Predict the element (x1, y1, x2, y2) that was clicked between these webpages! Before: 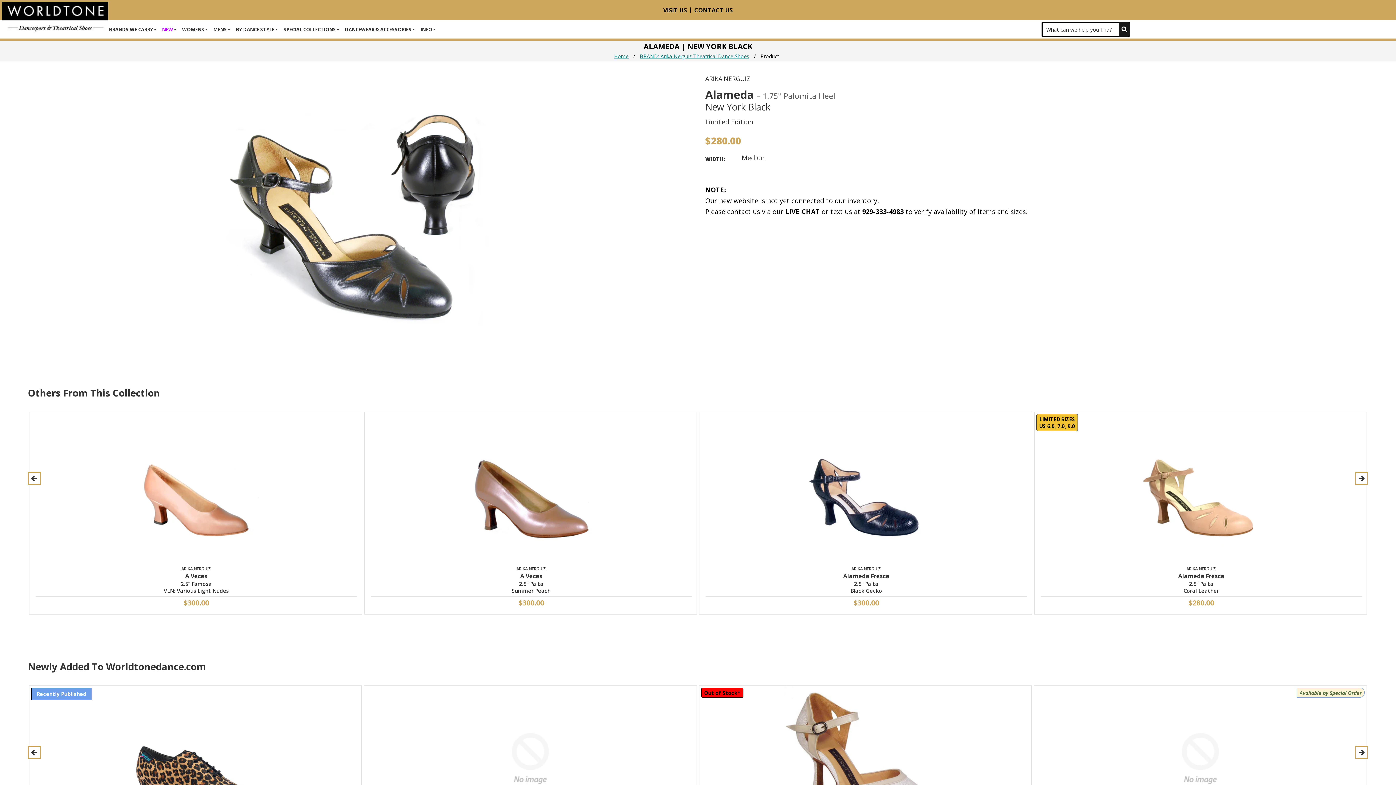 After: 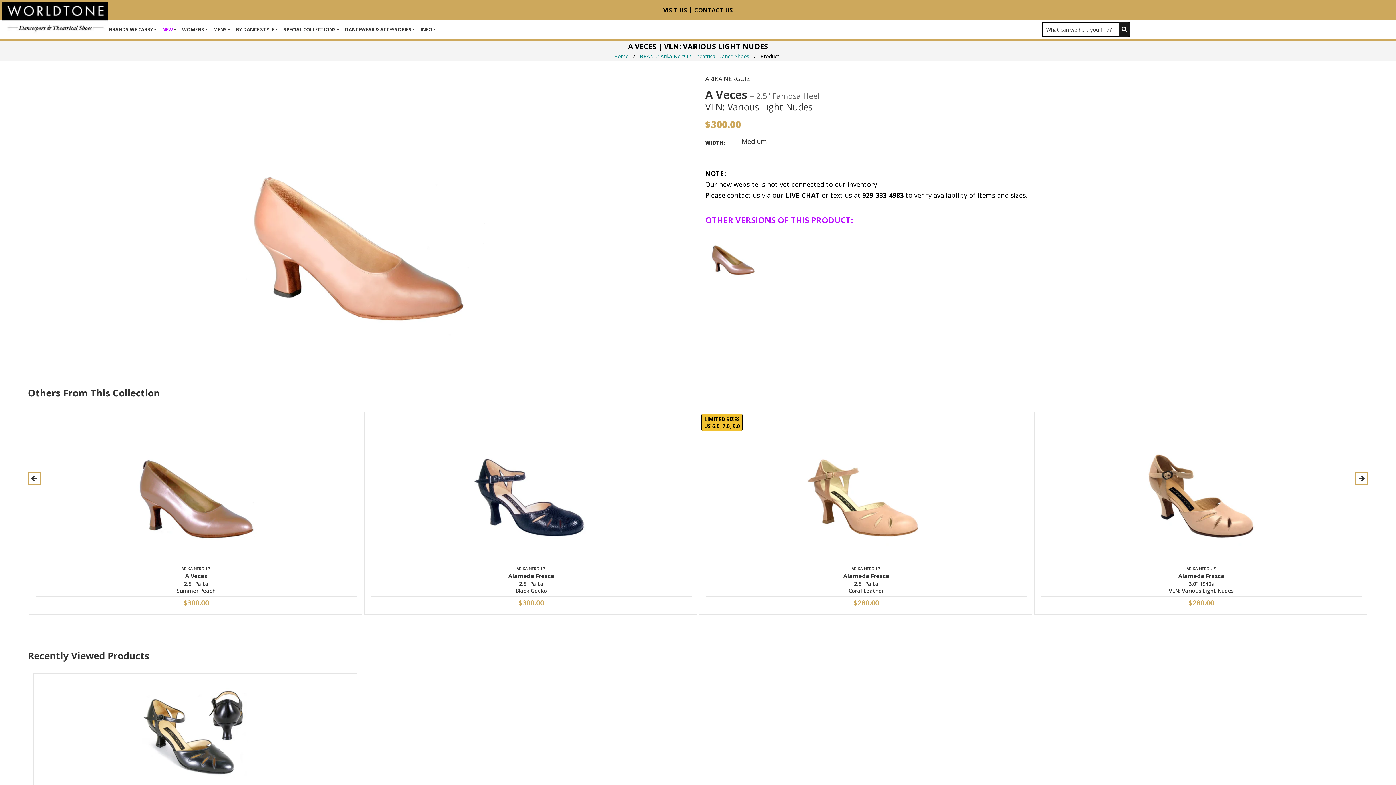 Action: bbox: (35, 565, 357, 594) label: ARIKA NERGUIZ

A Veces

2.5" Famosa

VLN: Various Light Nudes